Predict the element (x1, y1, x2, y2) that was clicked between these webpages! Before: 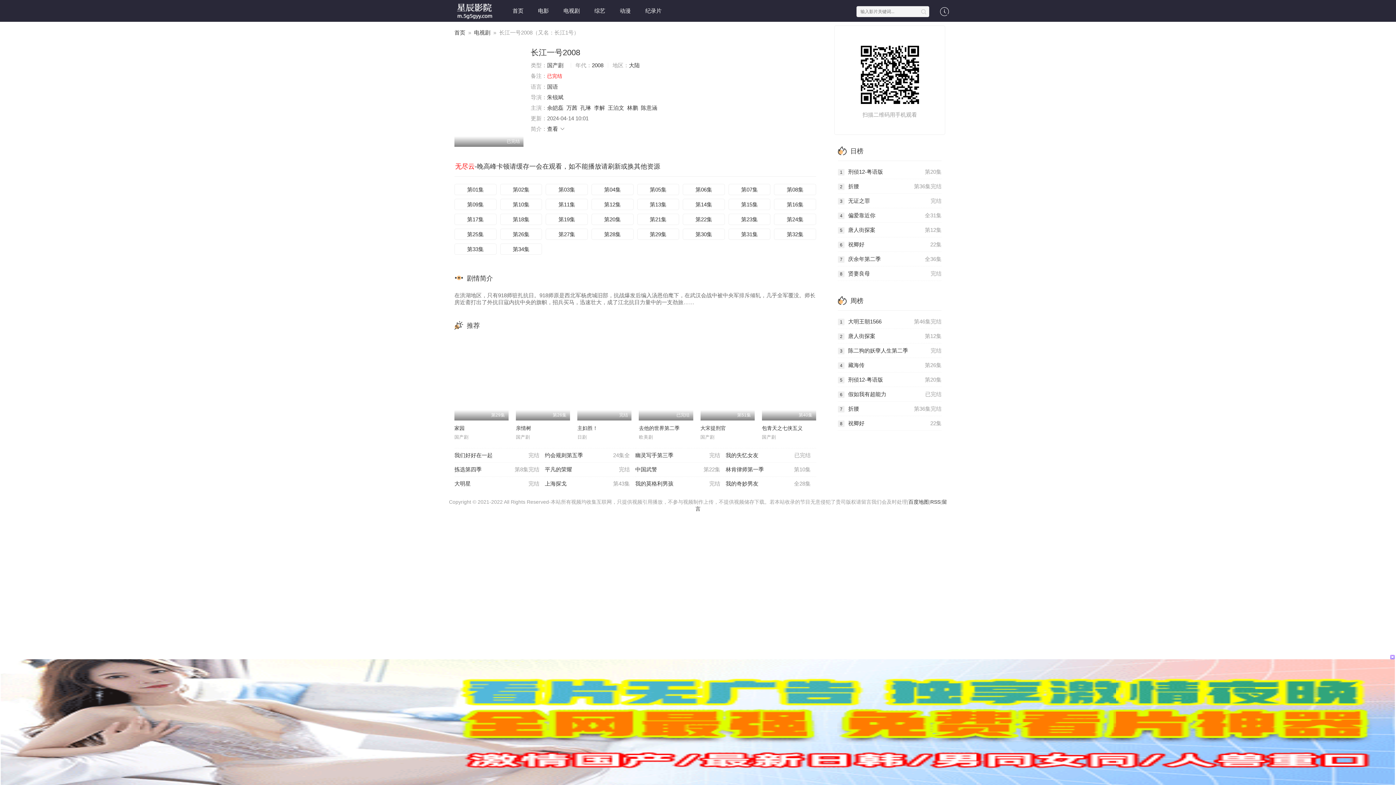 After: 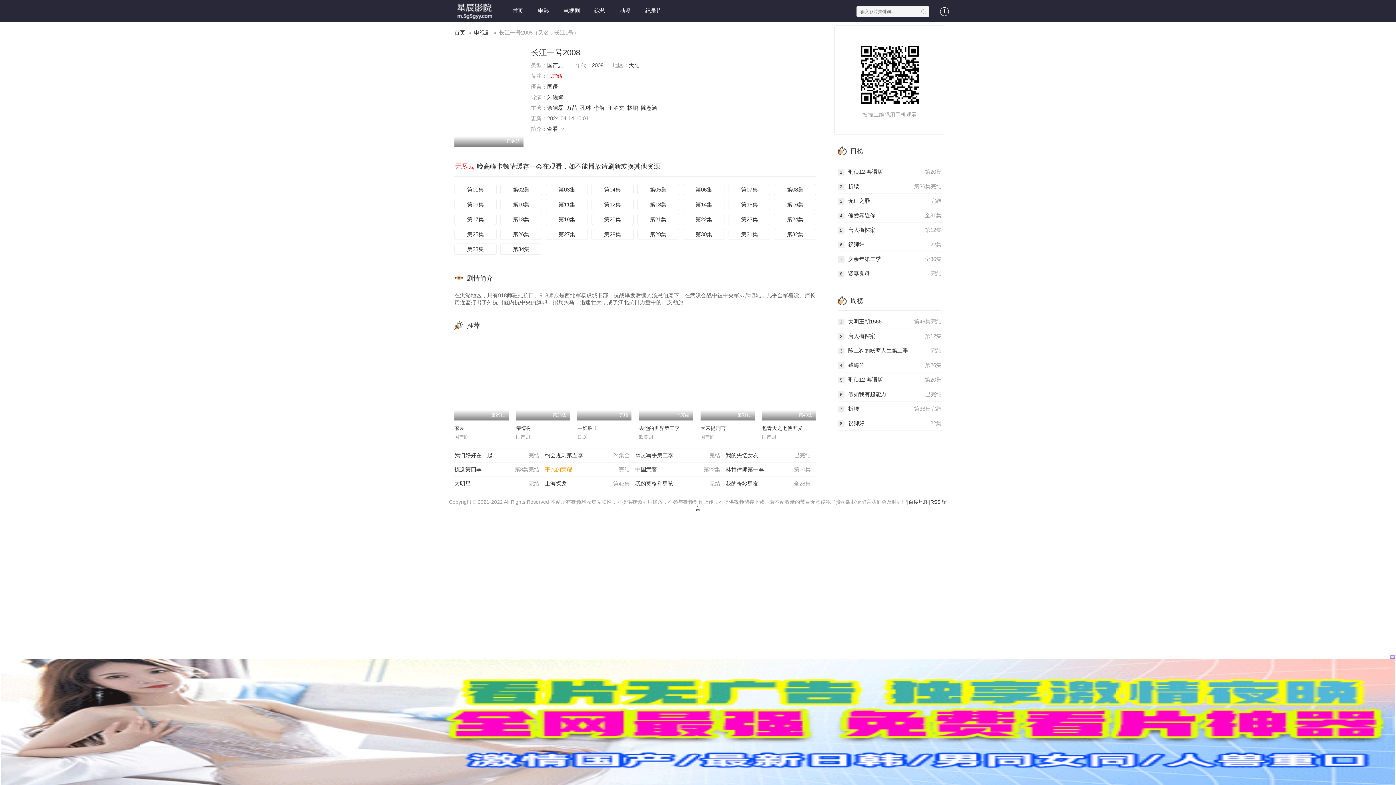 Action: bbox: (545, 462, 635, 476) label: 完结
平凡的荣耀